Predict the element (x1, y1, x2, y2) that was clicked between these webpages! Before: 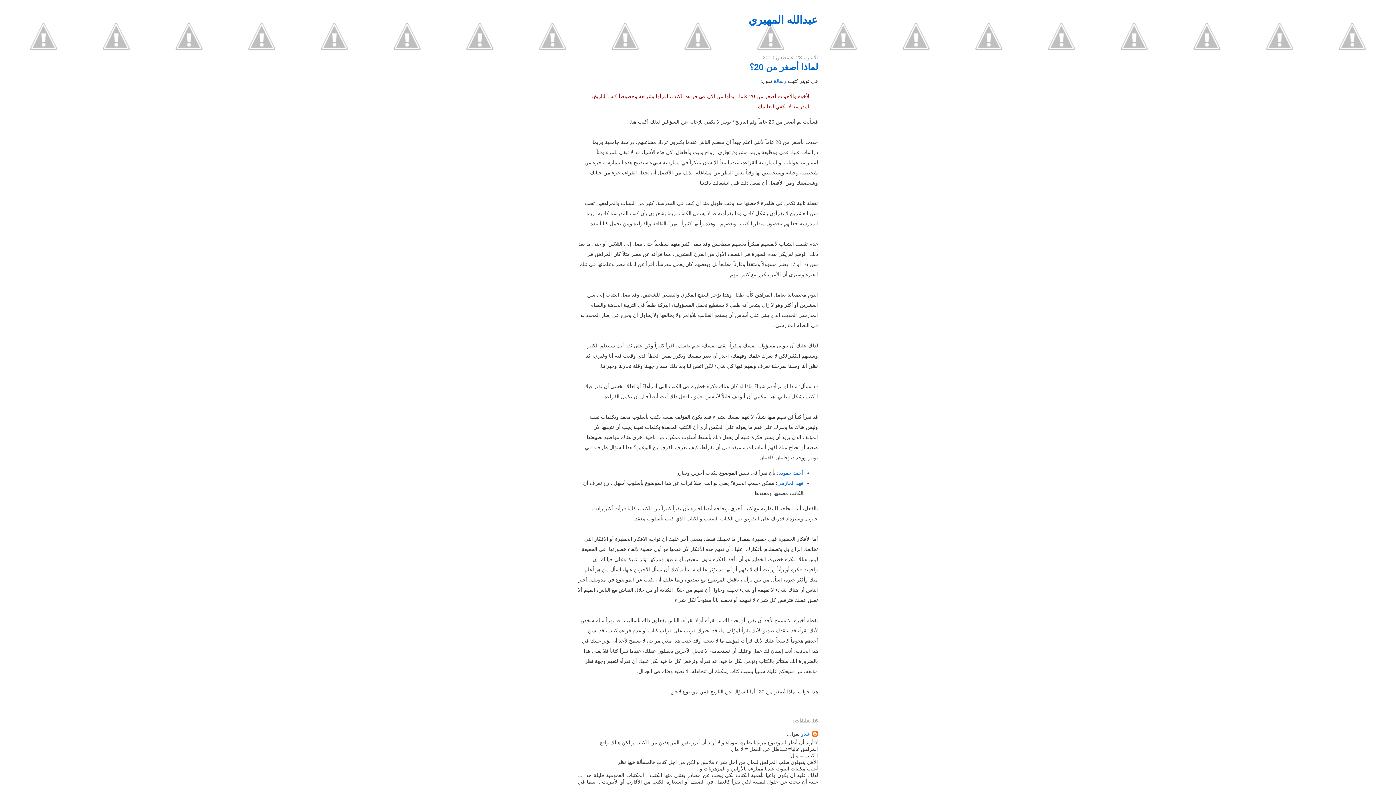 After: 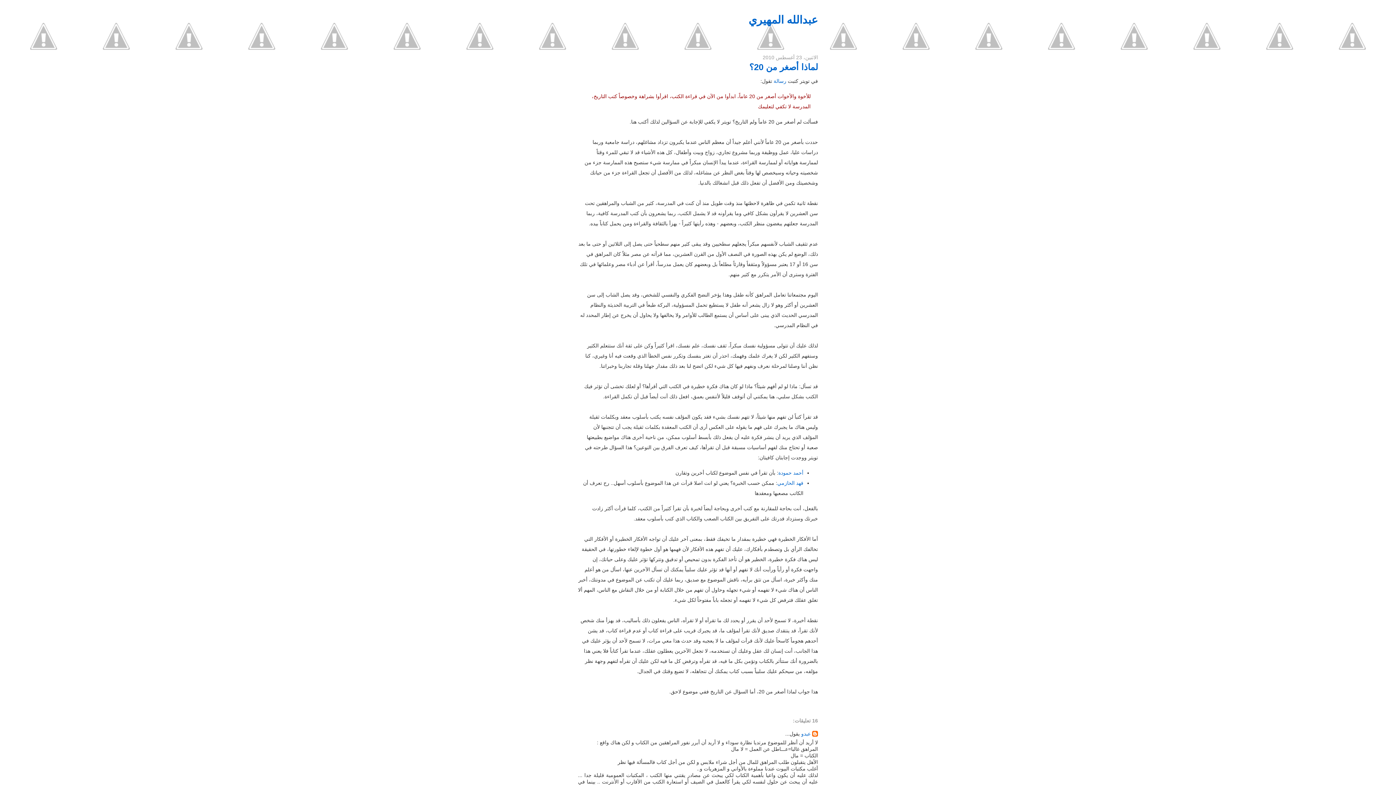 Action: bbox: (749, 62, 818, 72) label: لماذا أصغر من 20؟